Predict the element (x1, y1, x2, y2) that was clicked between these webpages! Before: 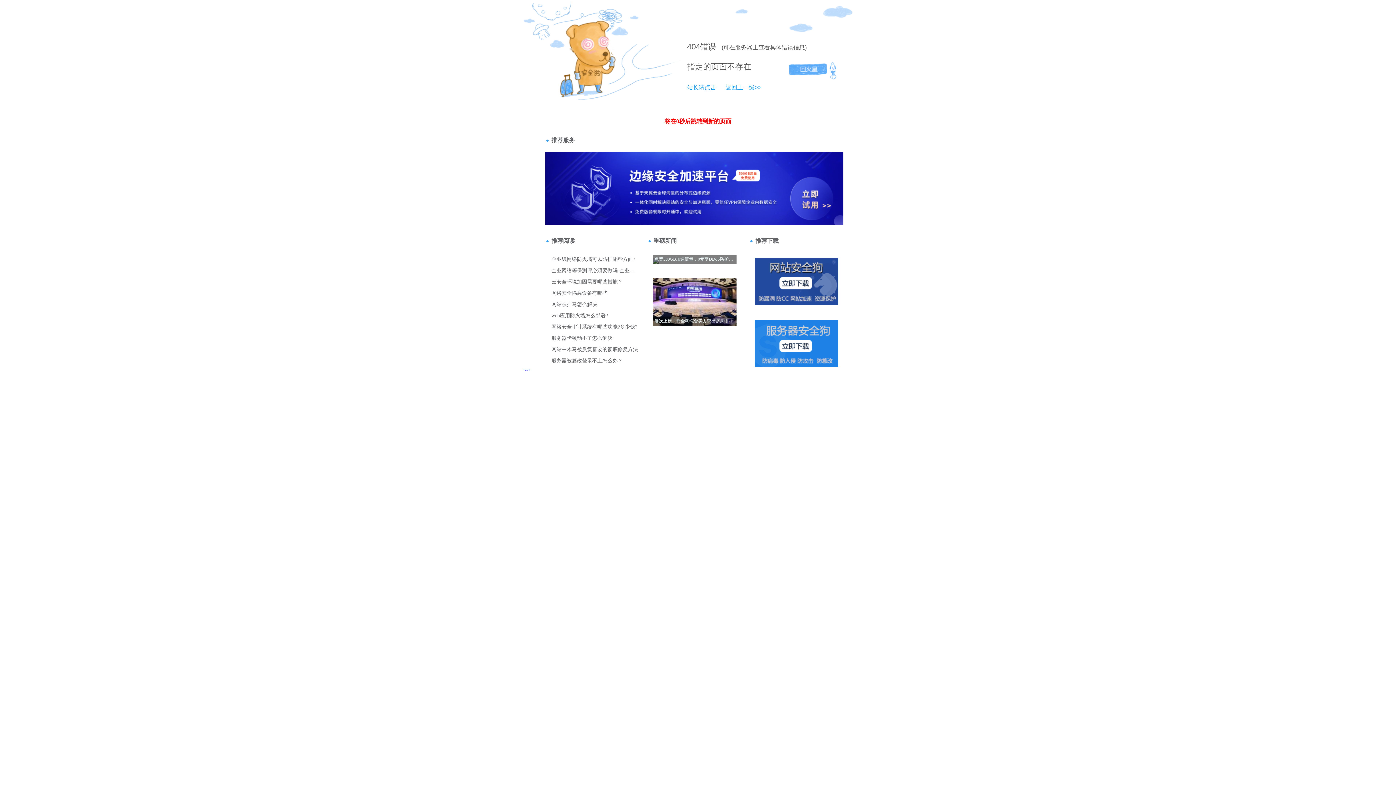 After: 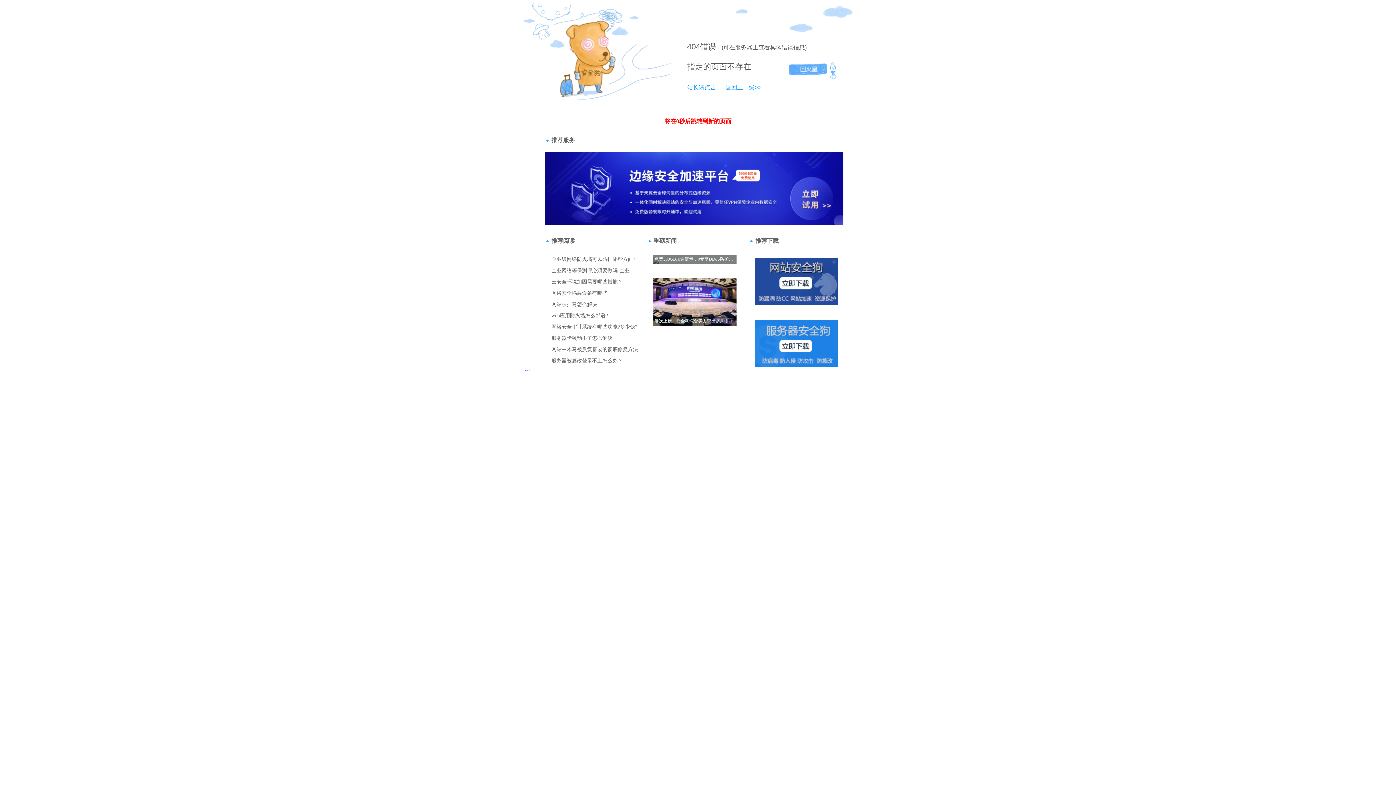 Action: bbox: (687, 84, 716, 90) label: 站长请点击